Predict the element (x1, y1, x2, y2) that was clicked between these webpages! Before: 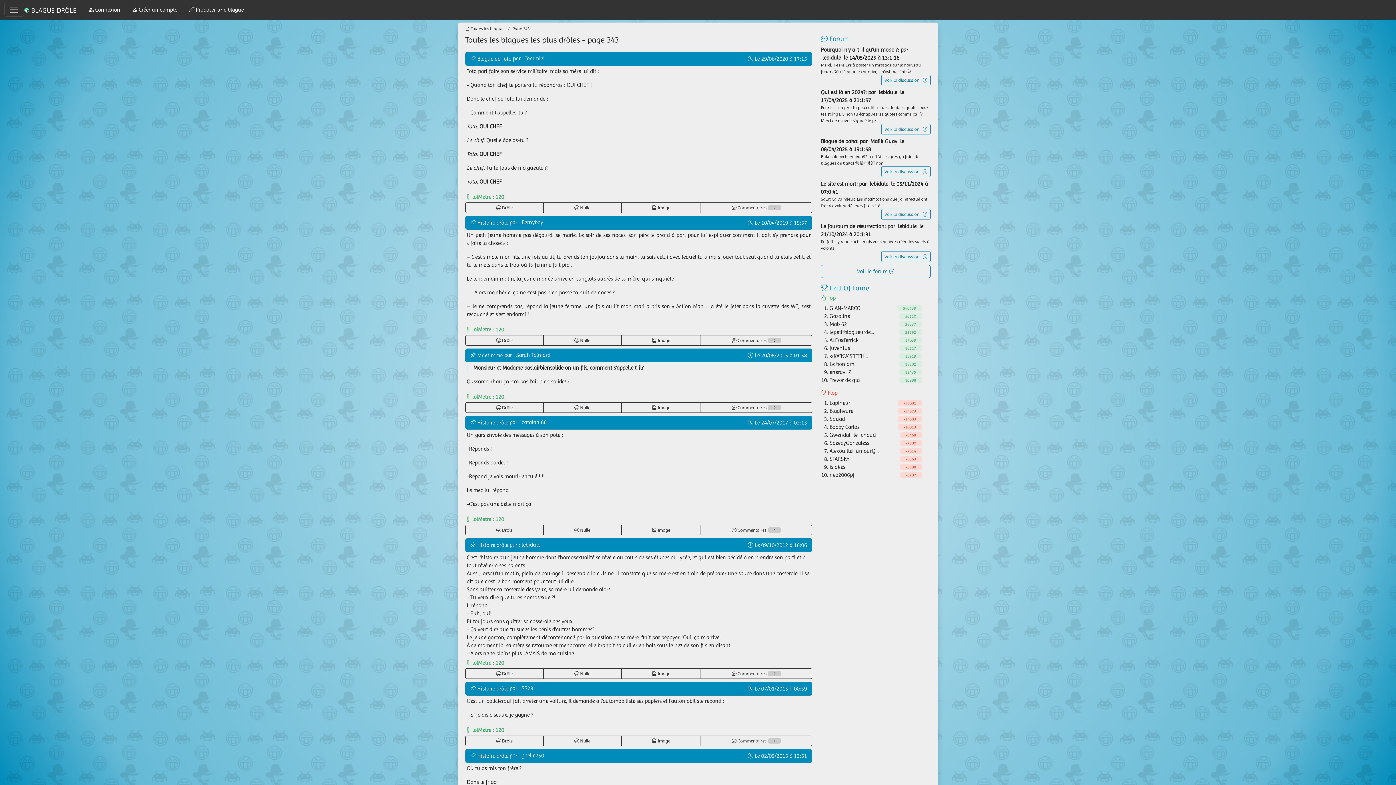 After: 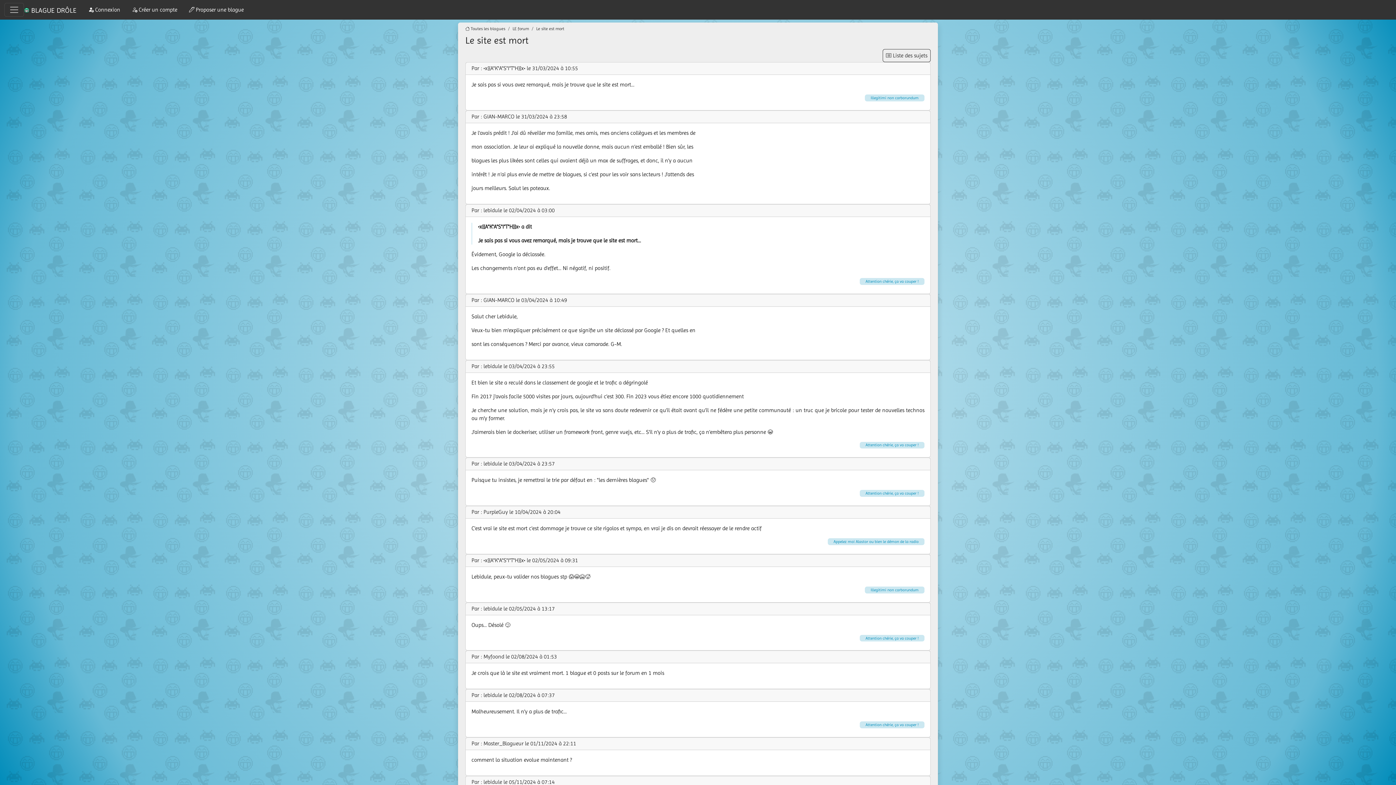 Action: label: Voir la discussion    bbox: (881, 209, 930, 219)